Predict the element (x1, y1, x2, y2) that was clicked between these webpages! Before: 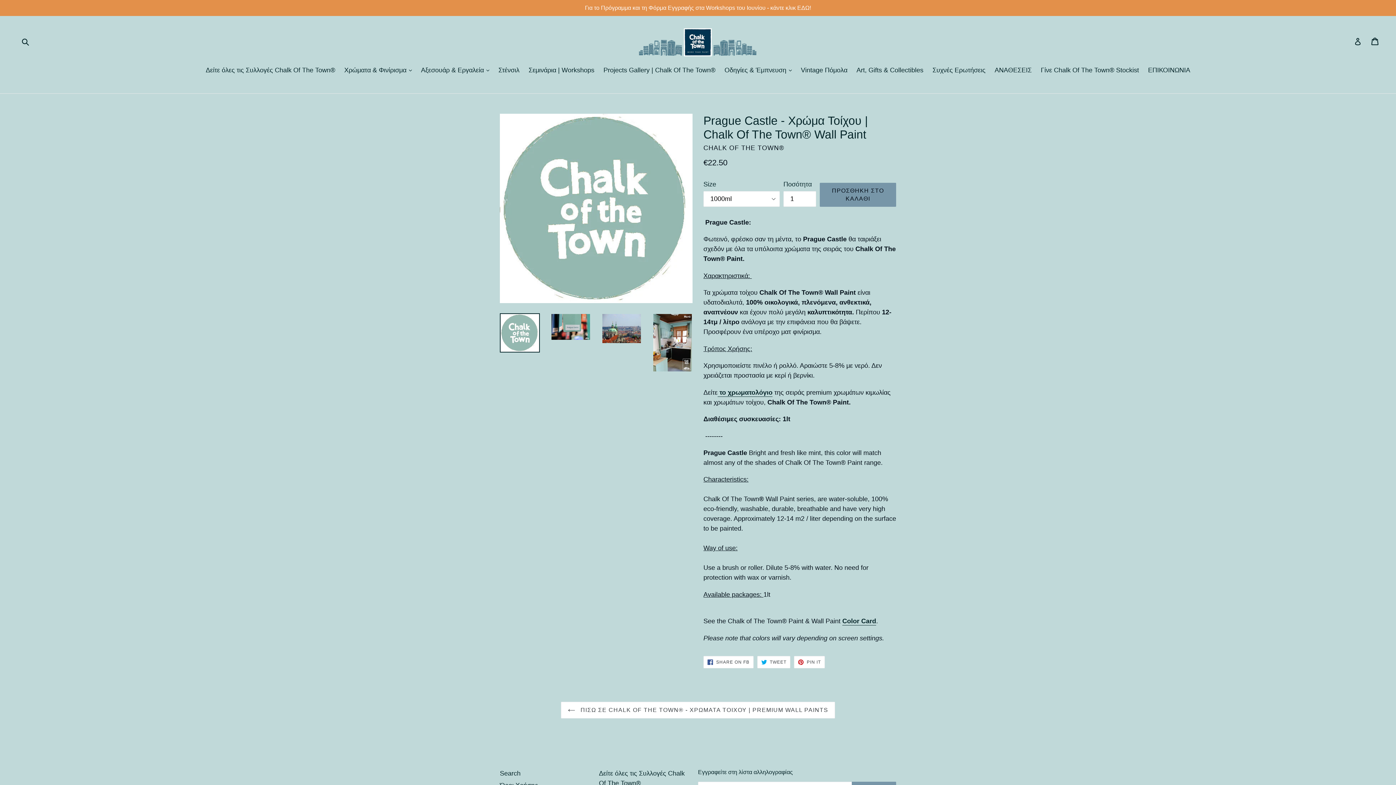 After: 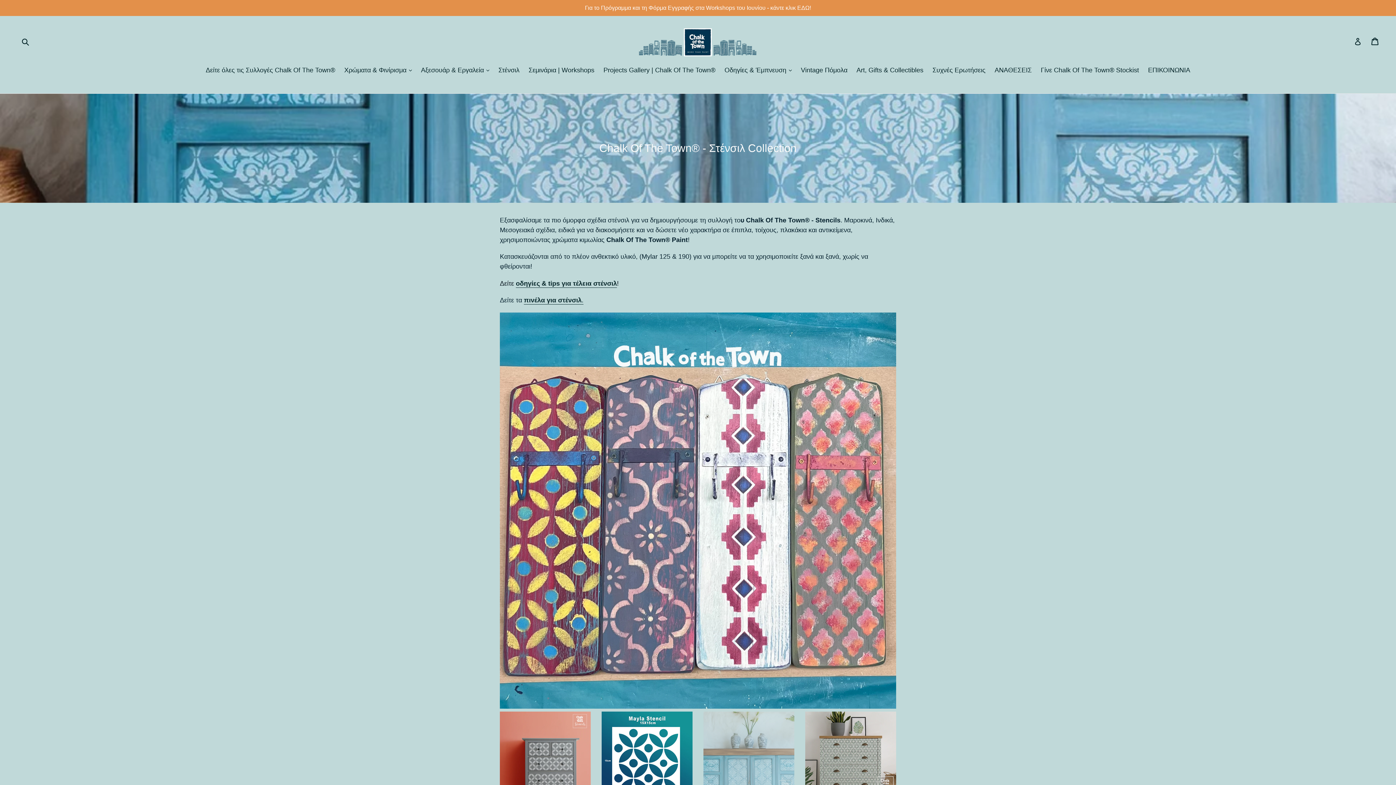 Action: label: Στένσιλ bbox: (494, 65, 523, 76)